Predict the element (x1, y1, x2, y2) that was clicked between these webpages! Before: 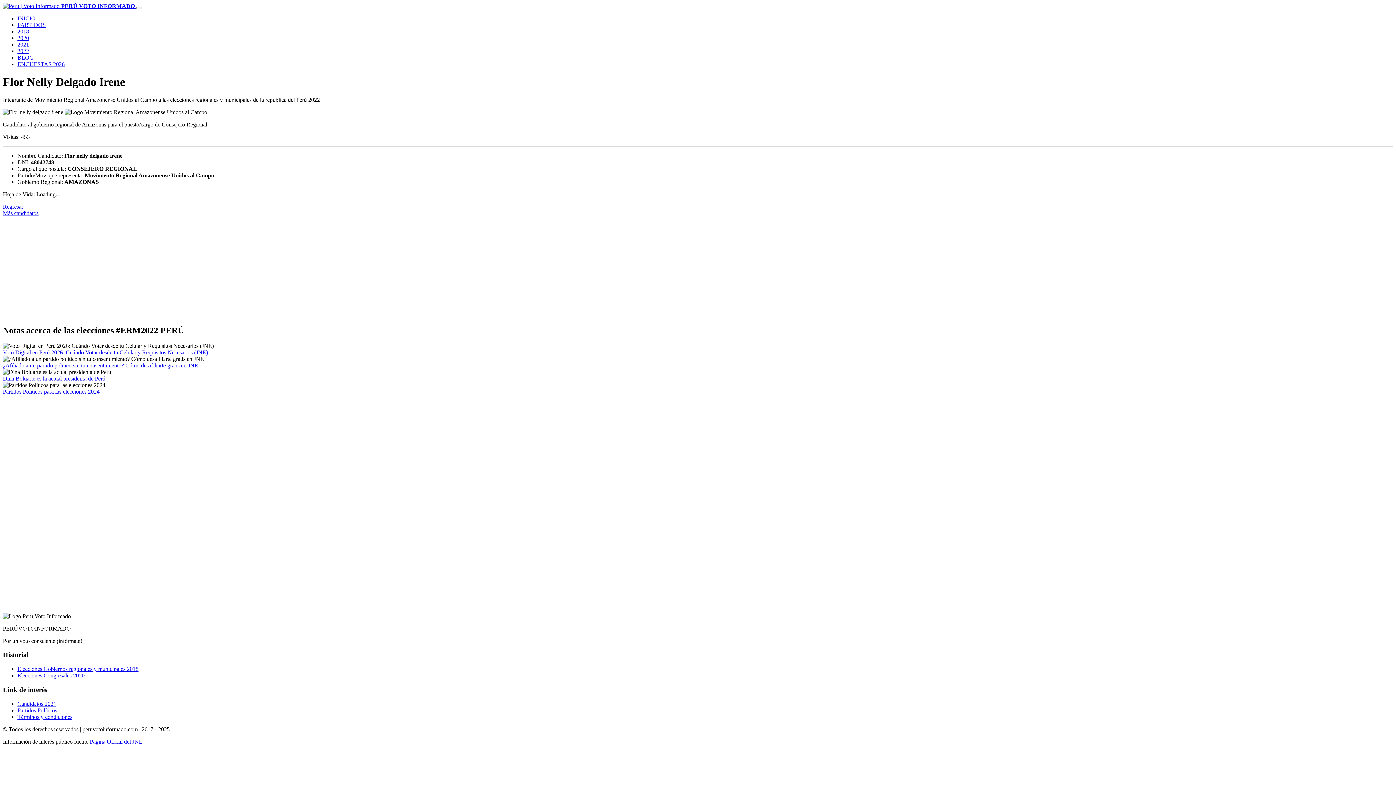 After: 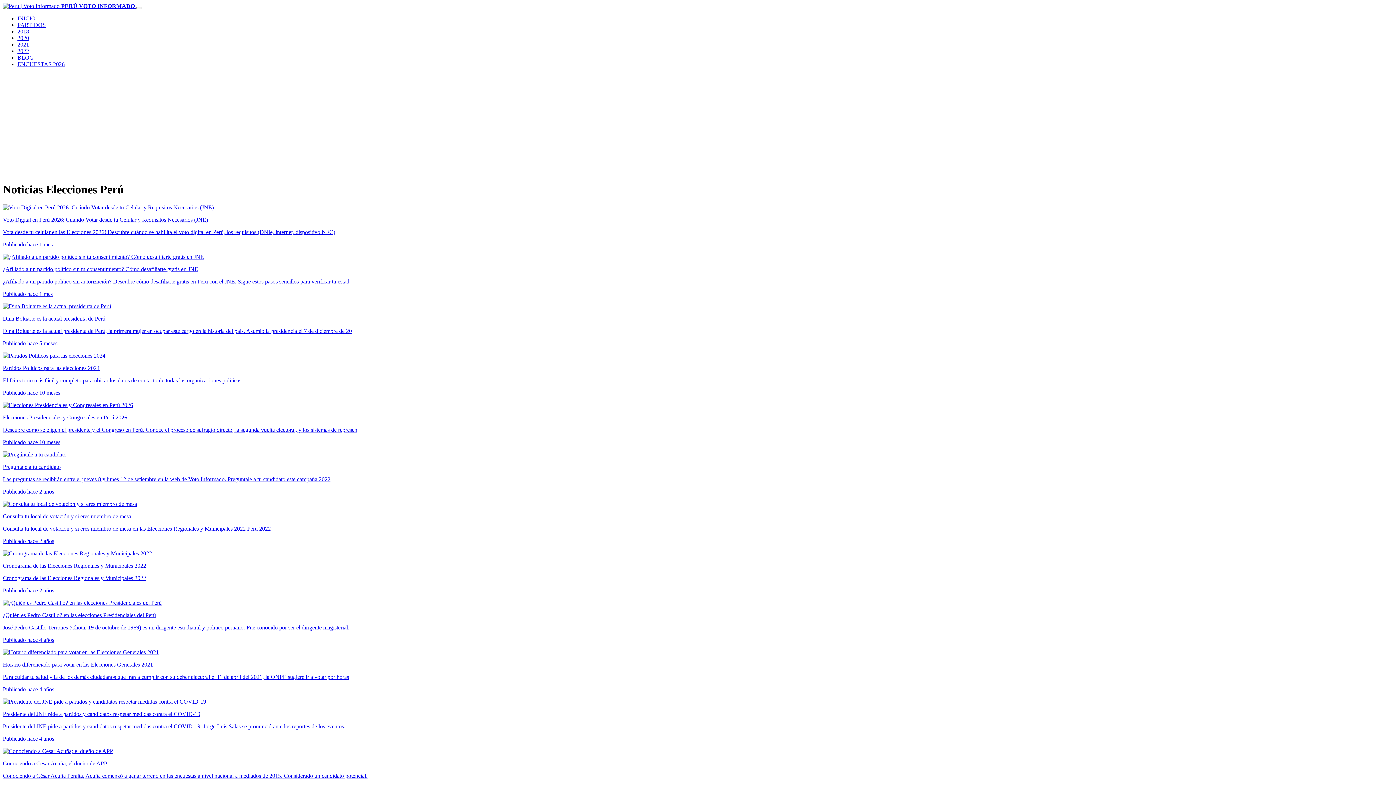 Action: label: BLOG bbox: (17, 54, 33, 60)